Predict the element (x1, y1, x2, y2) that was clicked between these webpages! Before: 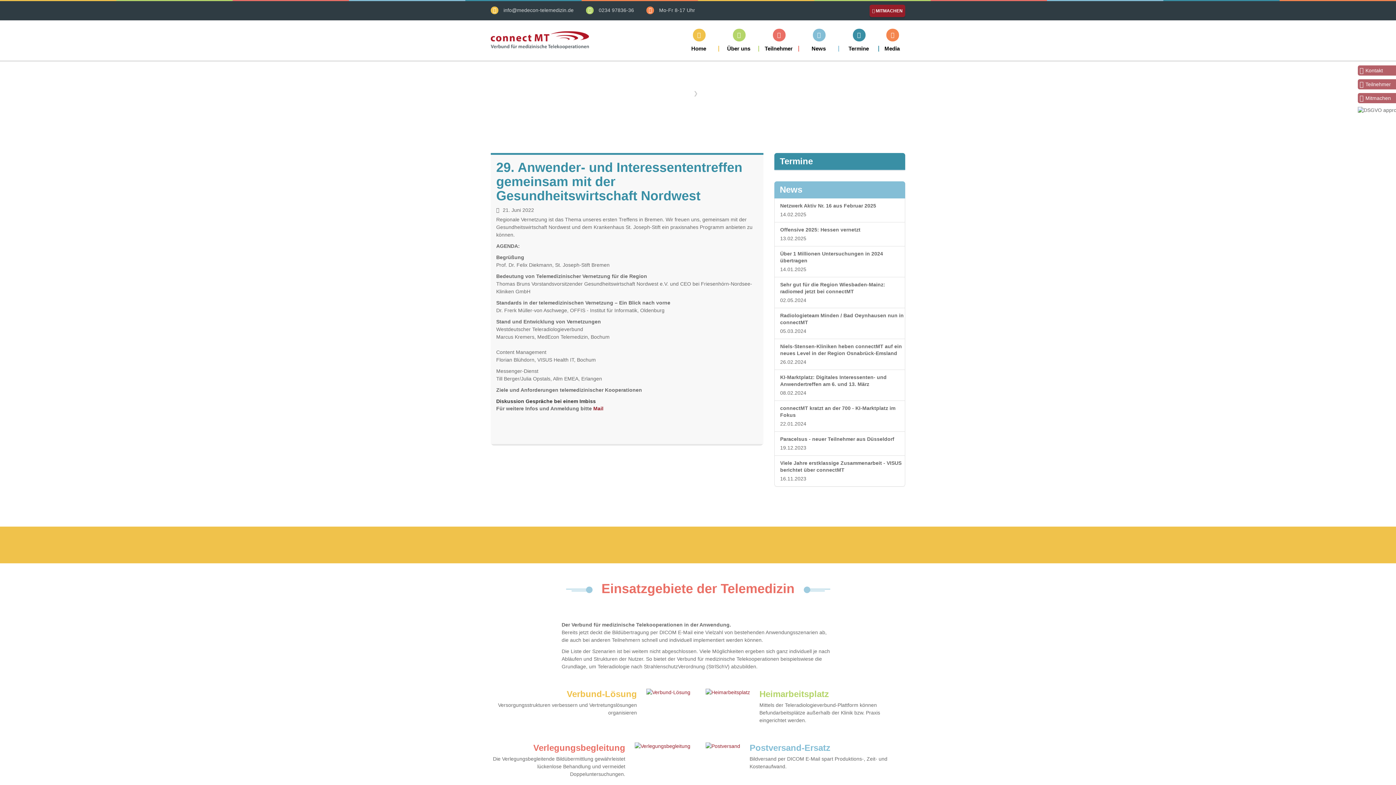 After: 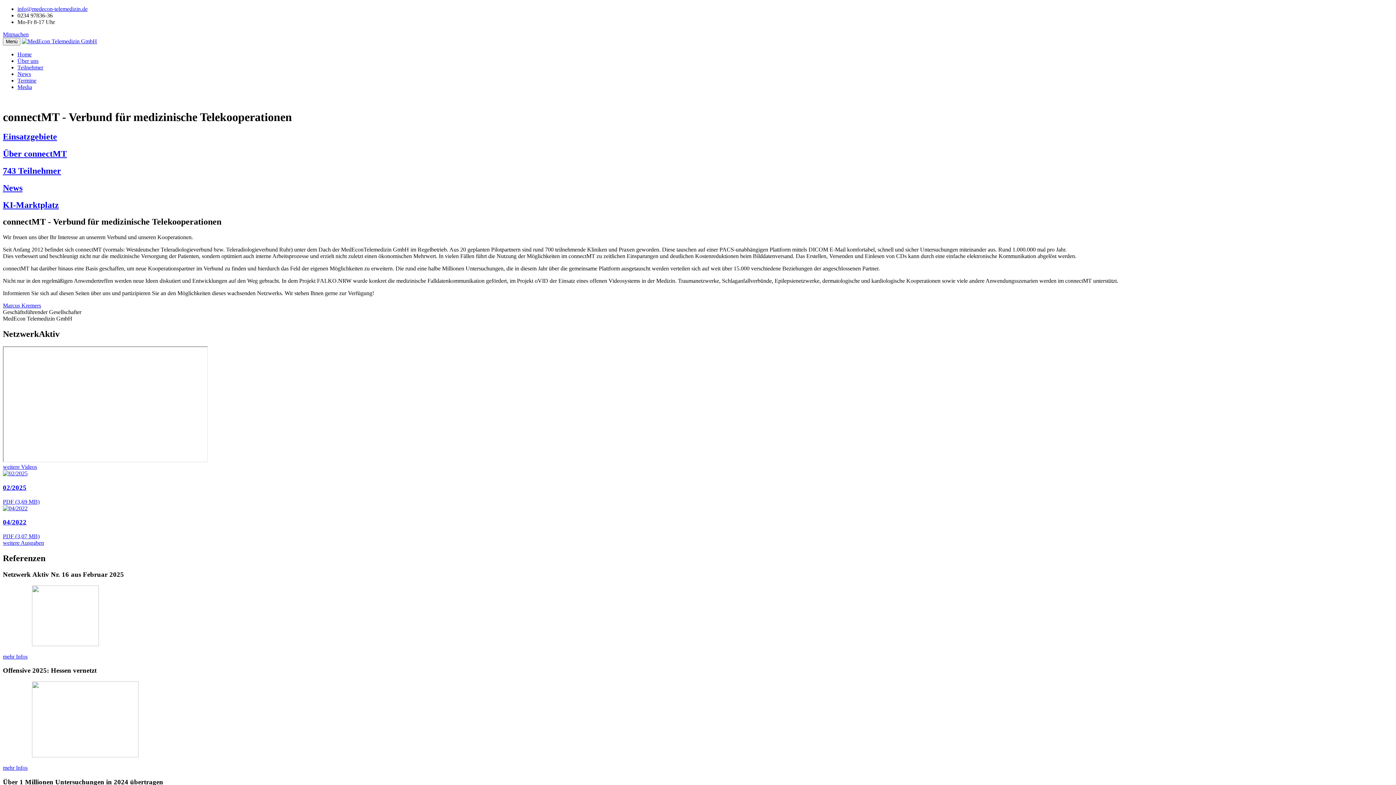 Action: bbox: (675, 90, 690, 96) label: Home